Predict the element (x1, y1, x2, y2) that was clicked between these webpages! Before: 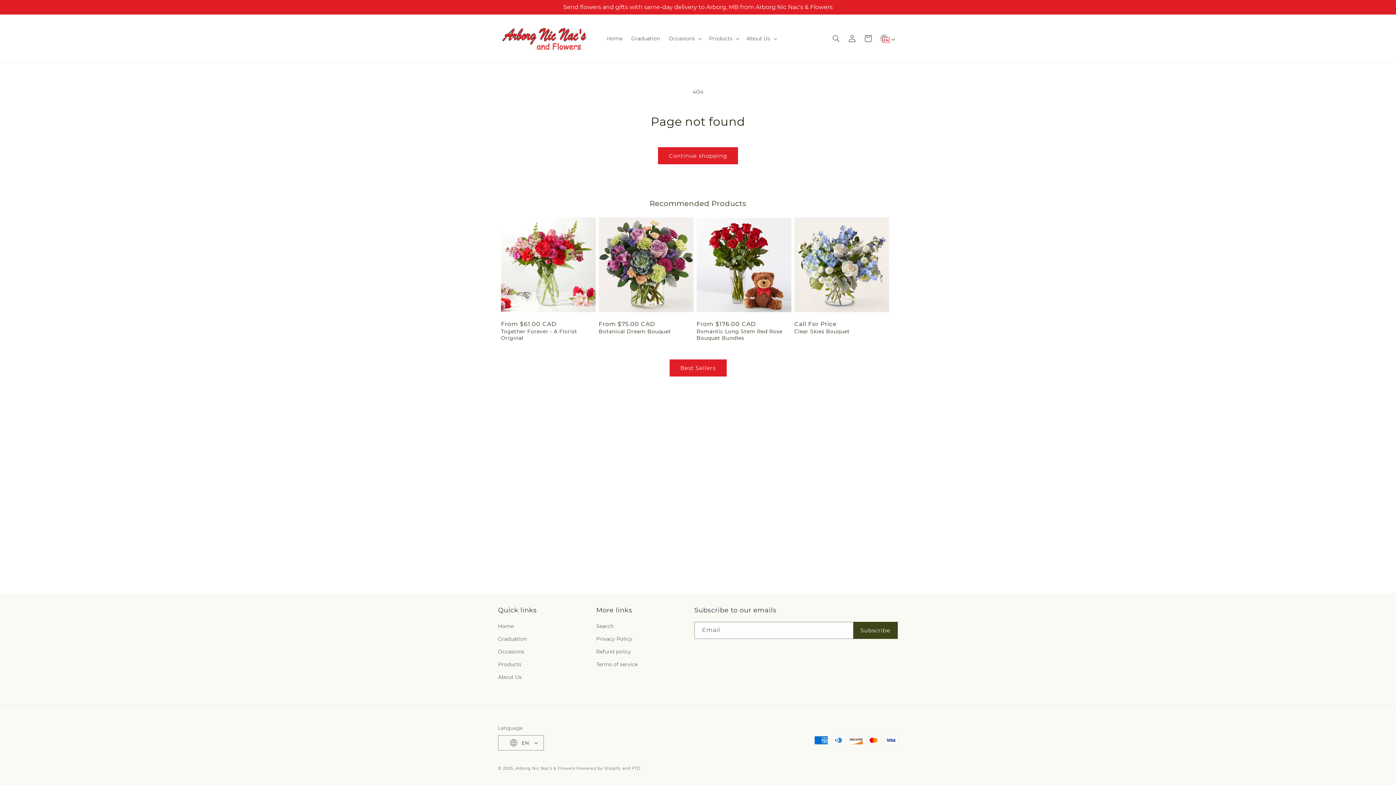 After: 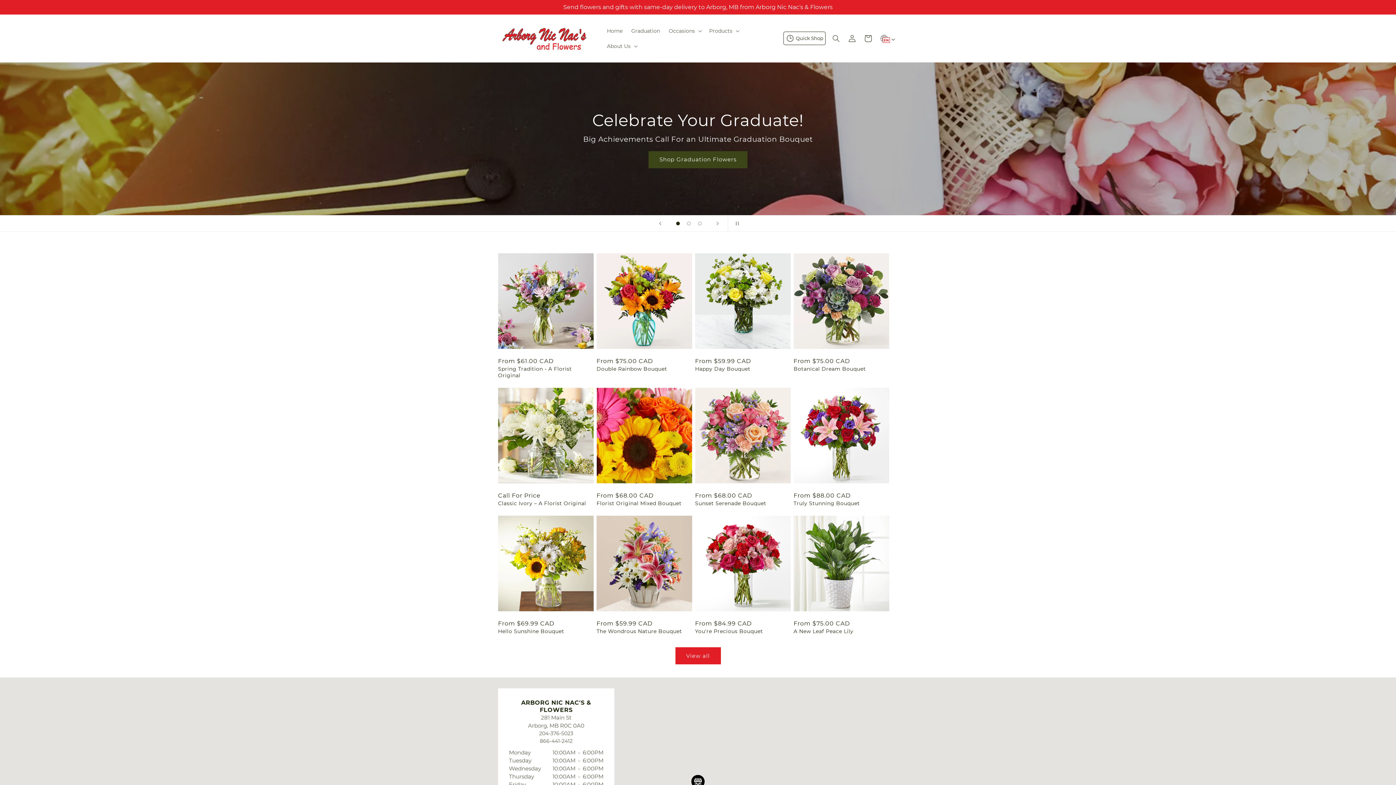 Action: bbox: (498, 622, 513, 633) label: Home